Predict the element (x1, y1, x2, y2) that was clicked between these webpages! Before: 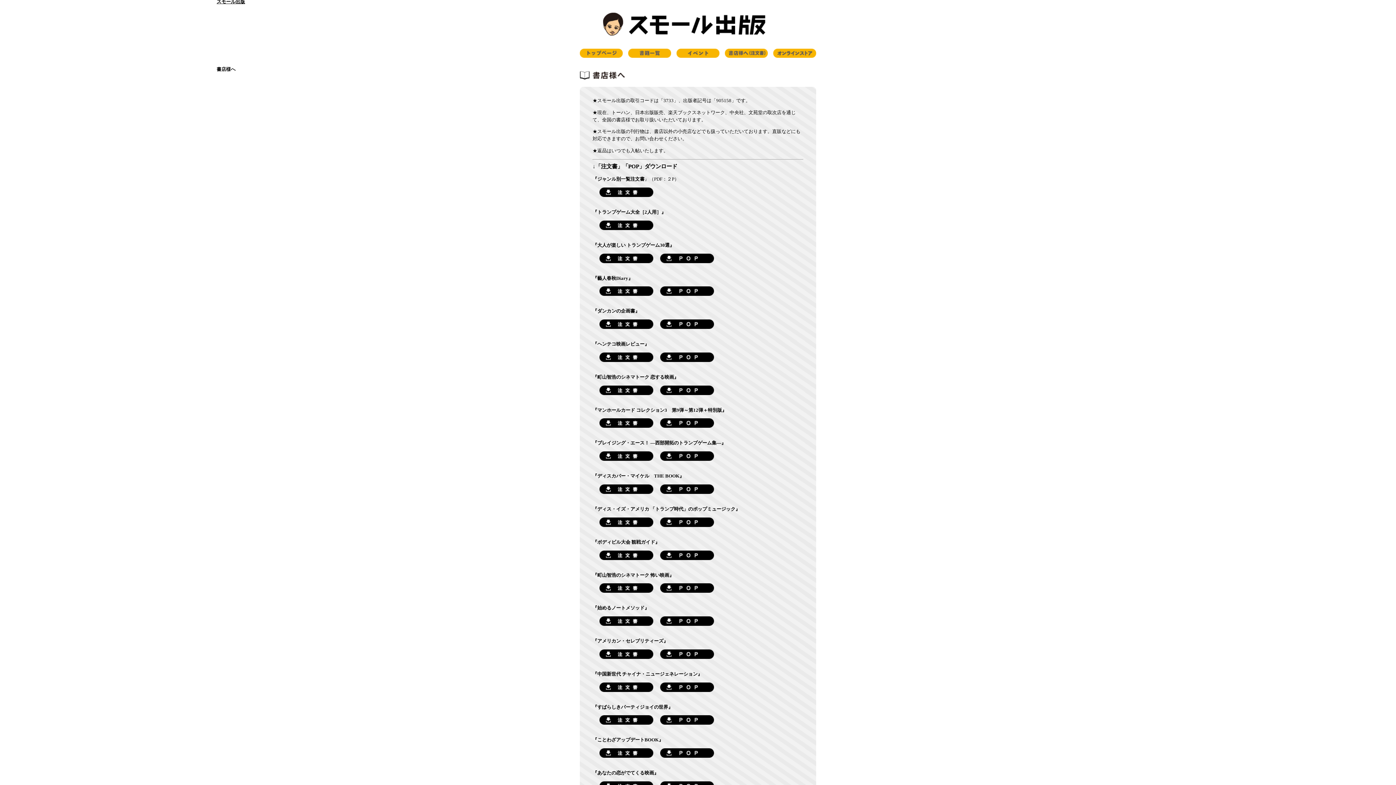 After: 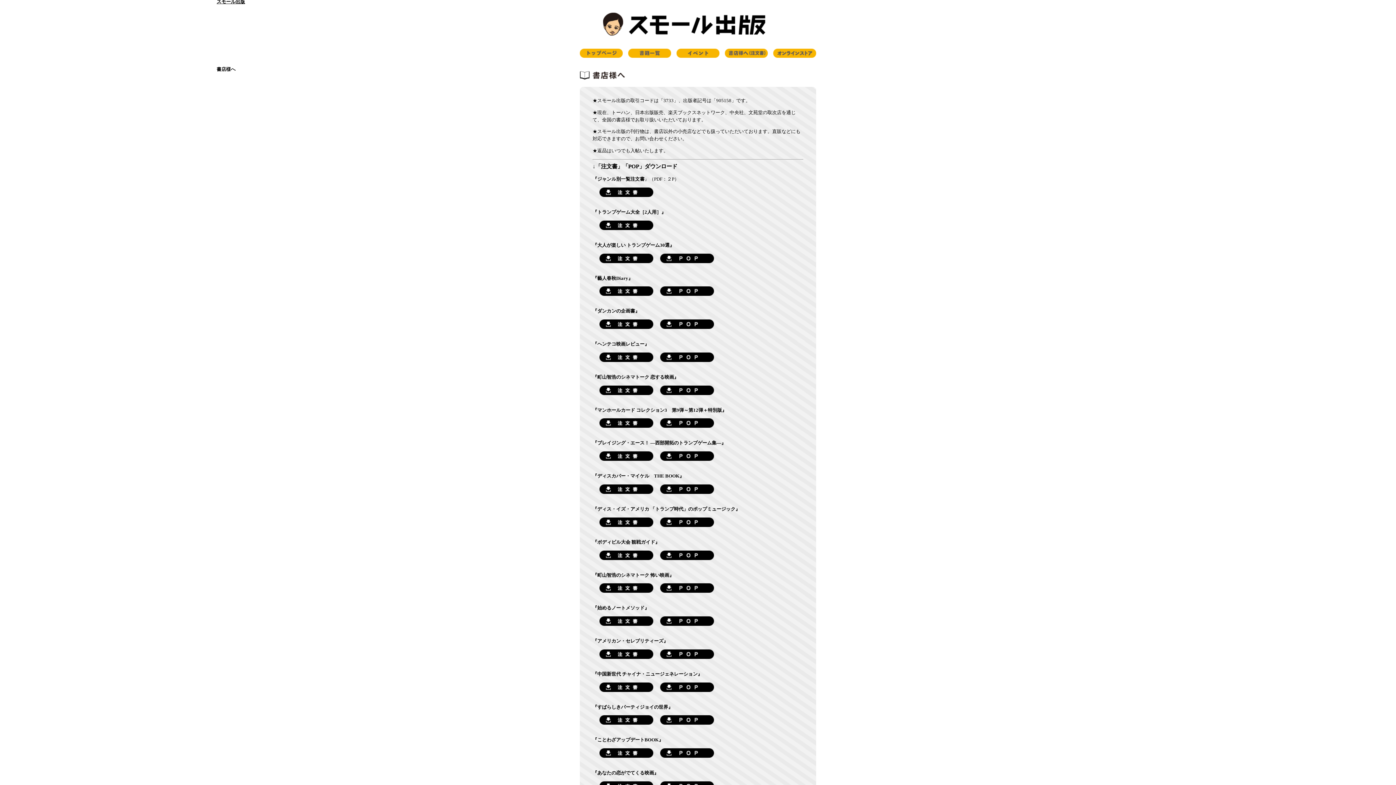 Action: bbox: (653, 299, 714, 304)